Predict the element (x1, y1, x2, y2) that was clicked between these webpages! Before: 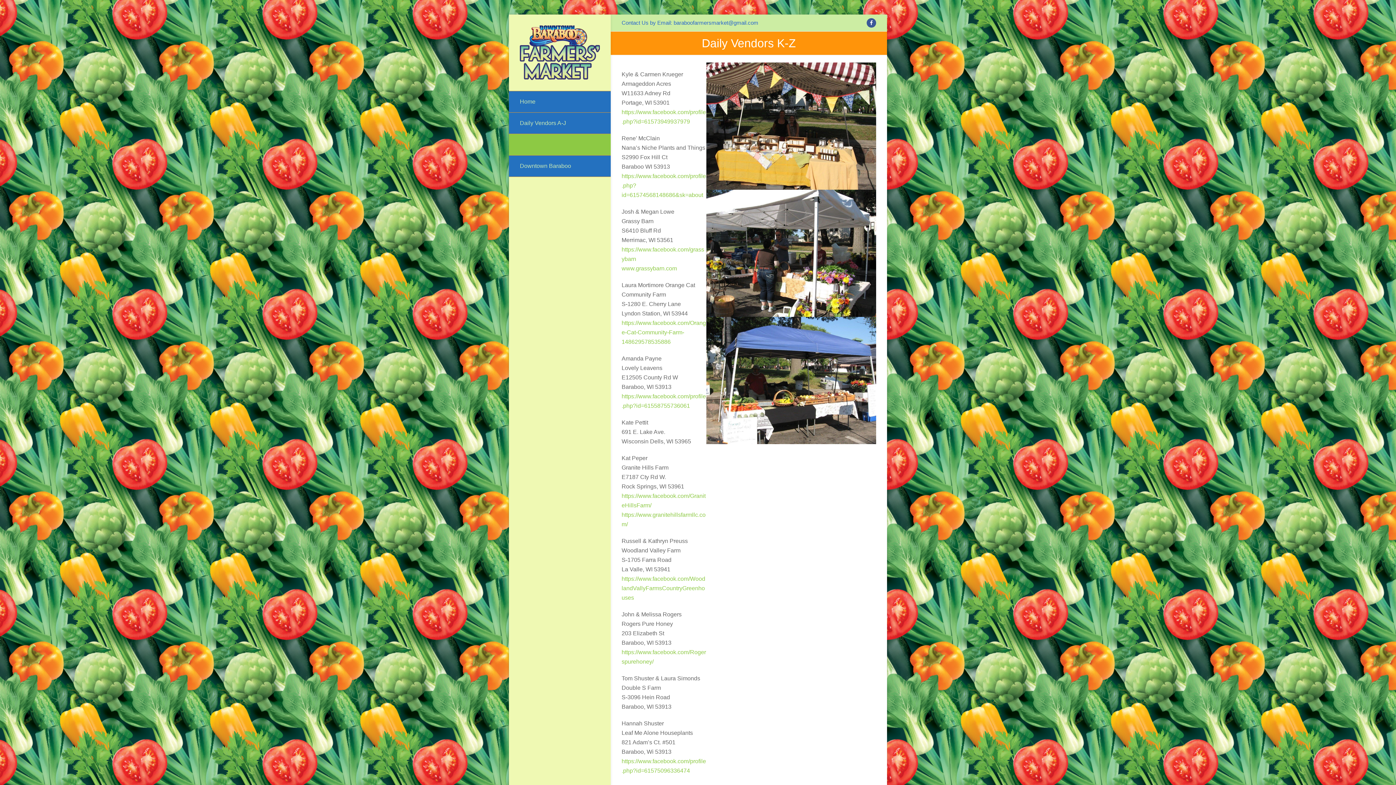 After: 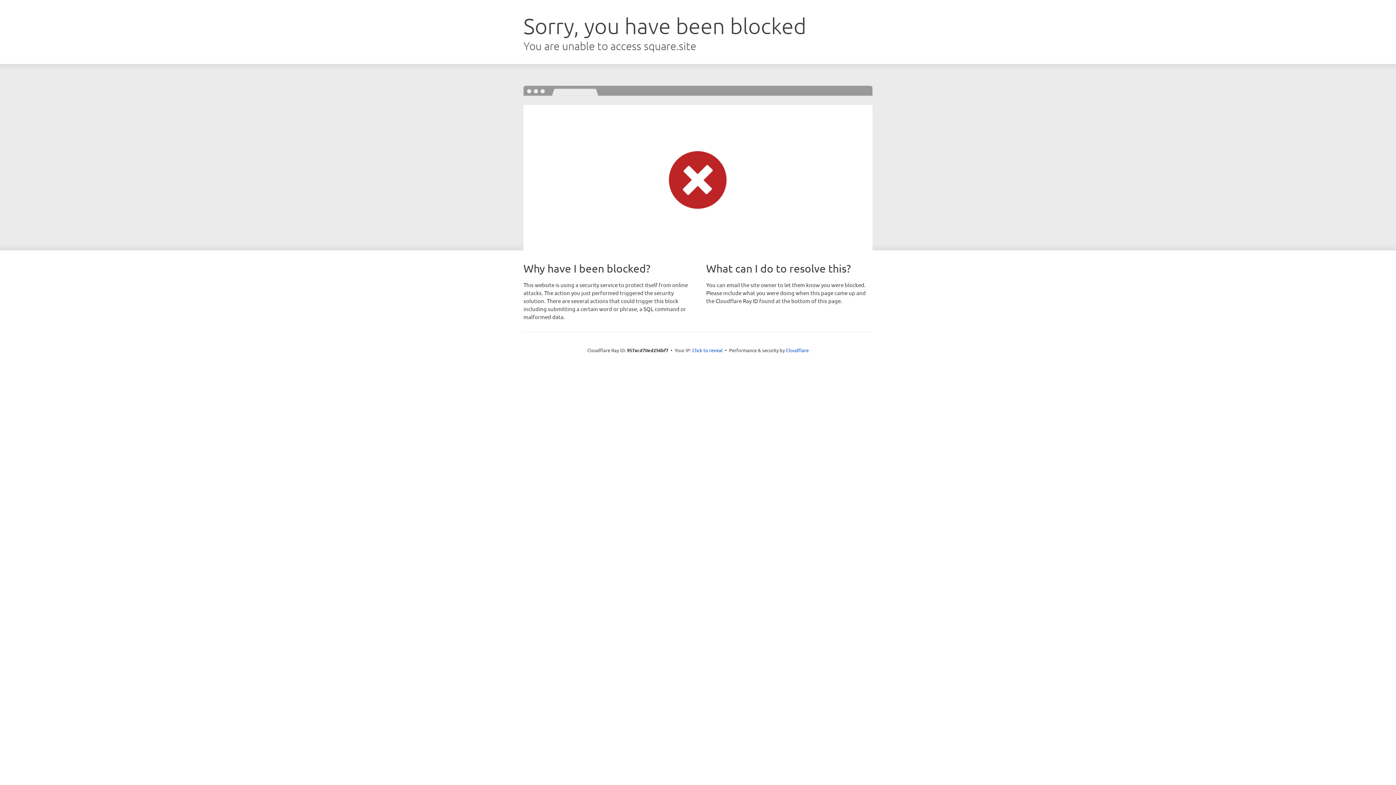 Action: label: www.grassybarn.com bbox: (621, 265, 677, 271)